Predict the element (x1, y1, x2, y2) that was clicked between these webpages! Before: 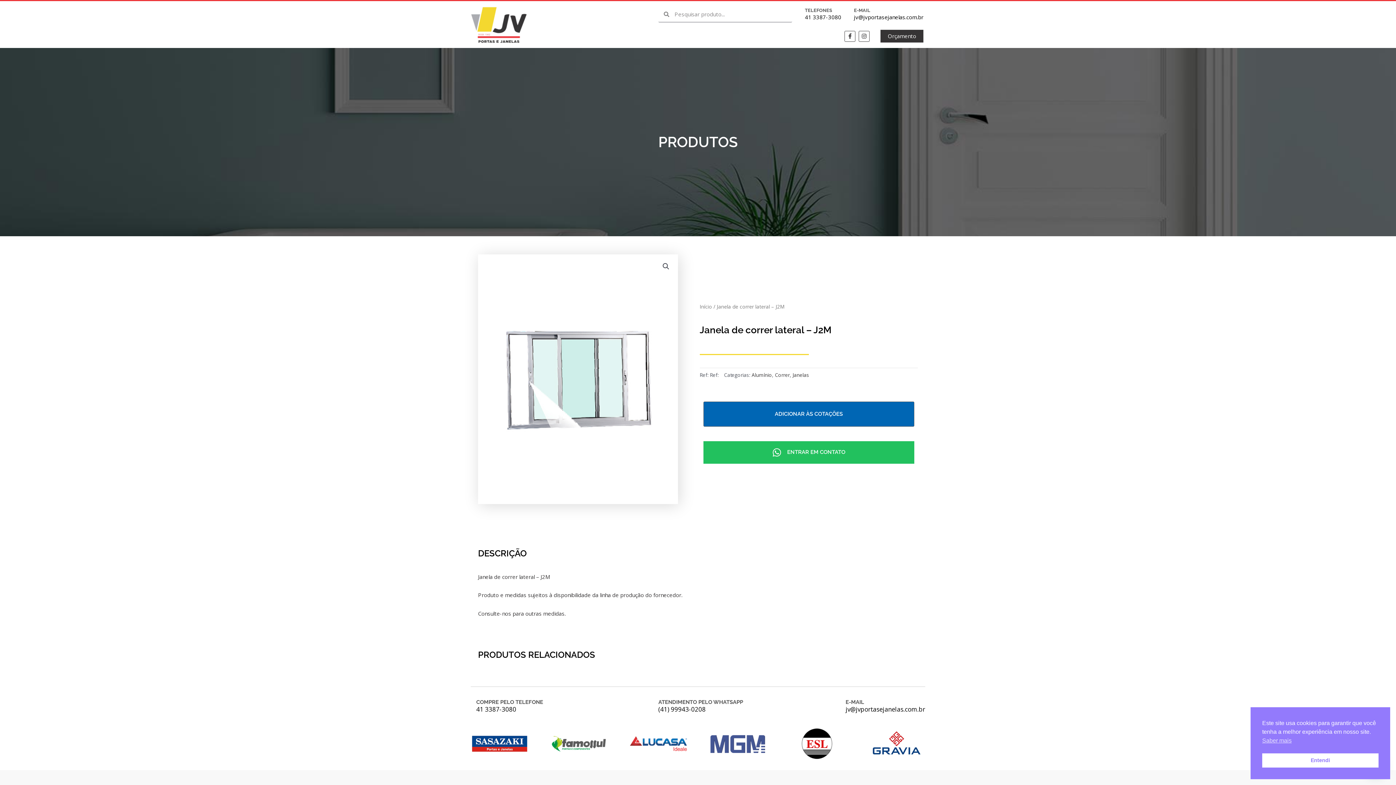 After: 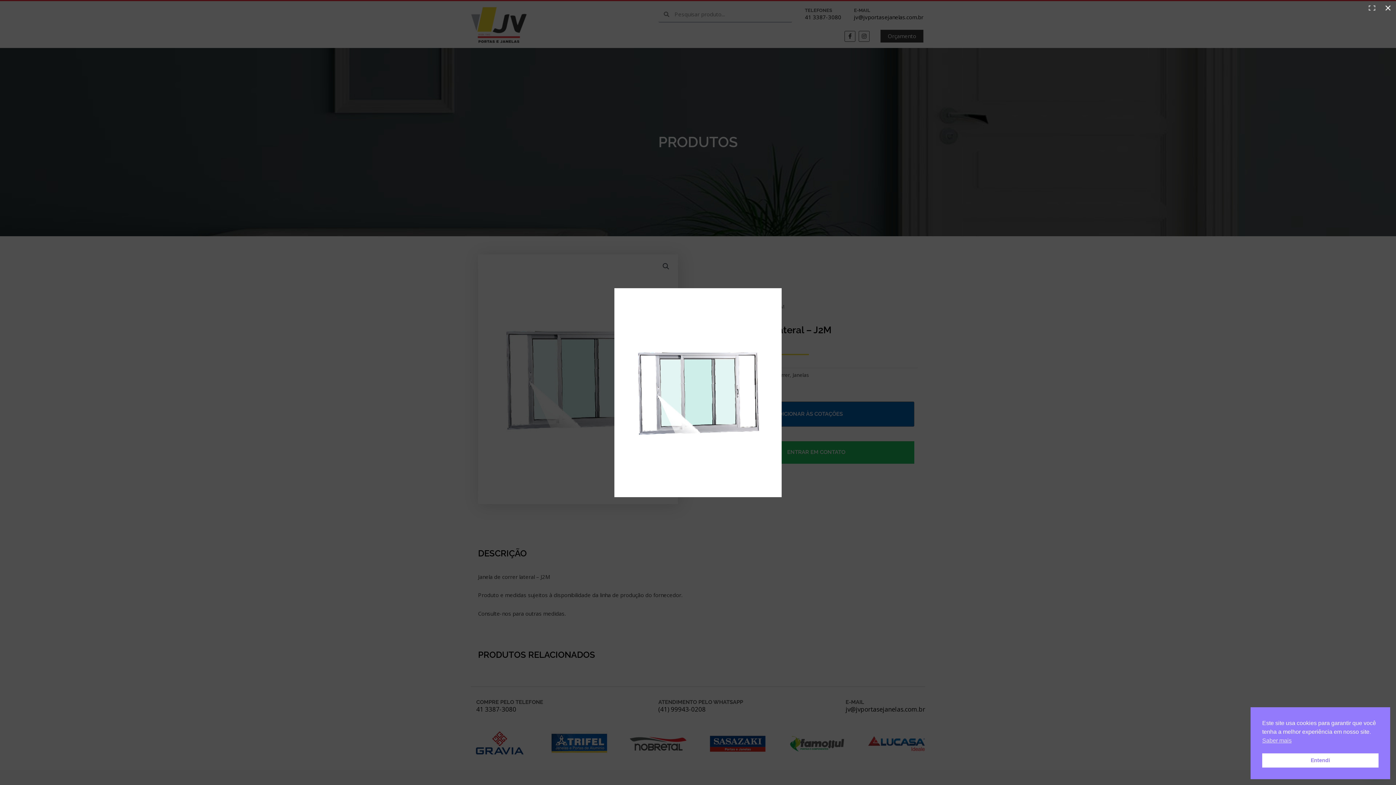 Action: bbox: (659, 260, 672, 273) label: View full-screen image gallery